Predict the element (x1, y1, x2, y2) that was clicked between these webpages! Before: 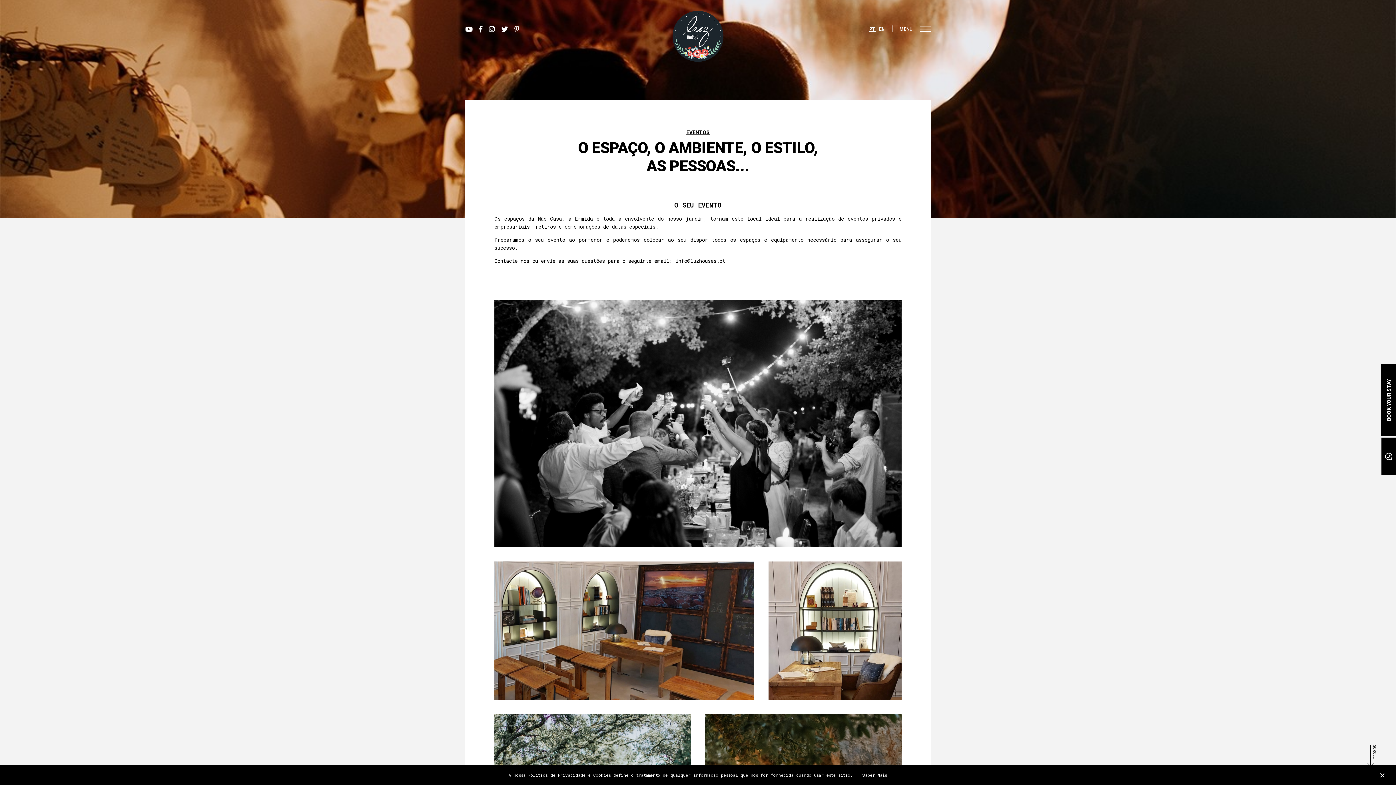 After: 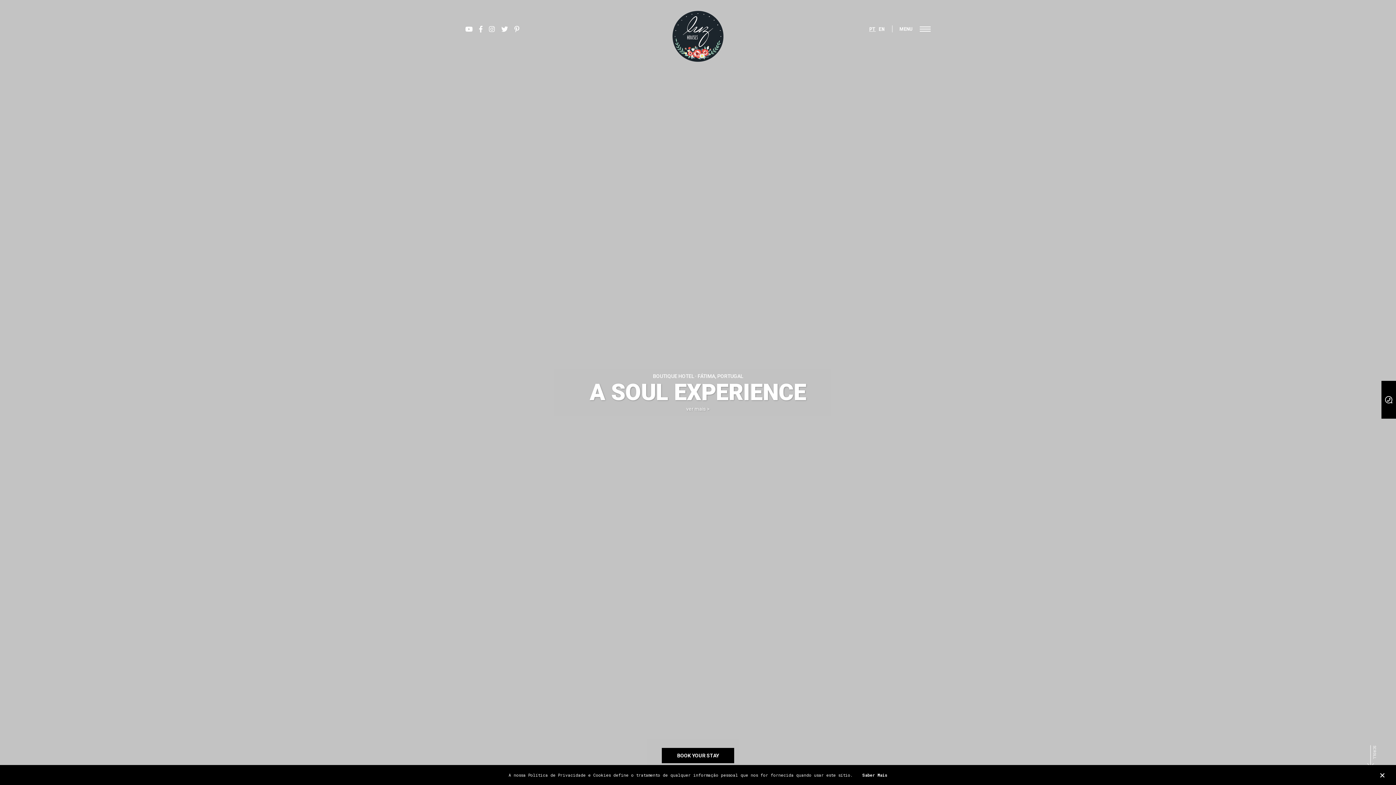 Action: bbox: (672, 10, 723, 63)